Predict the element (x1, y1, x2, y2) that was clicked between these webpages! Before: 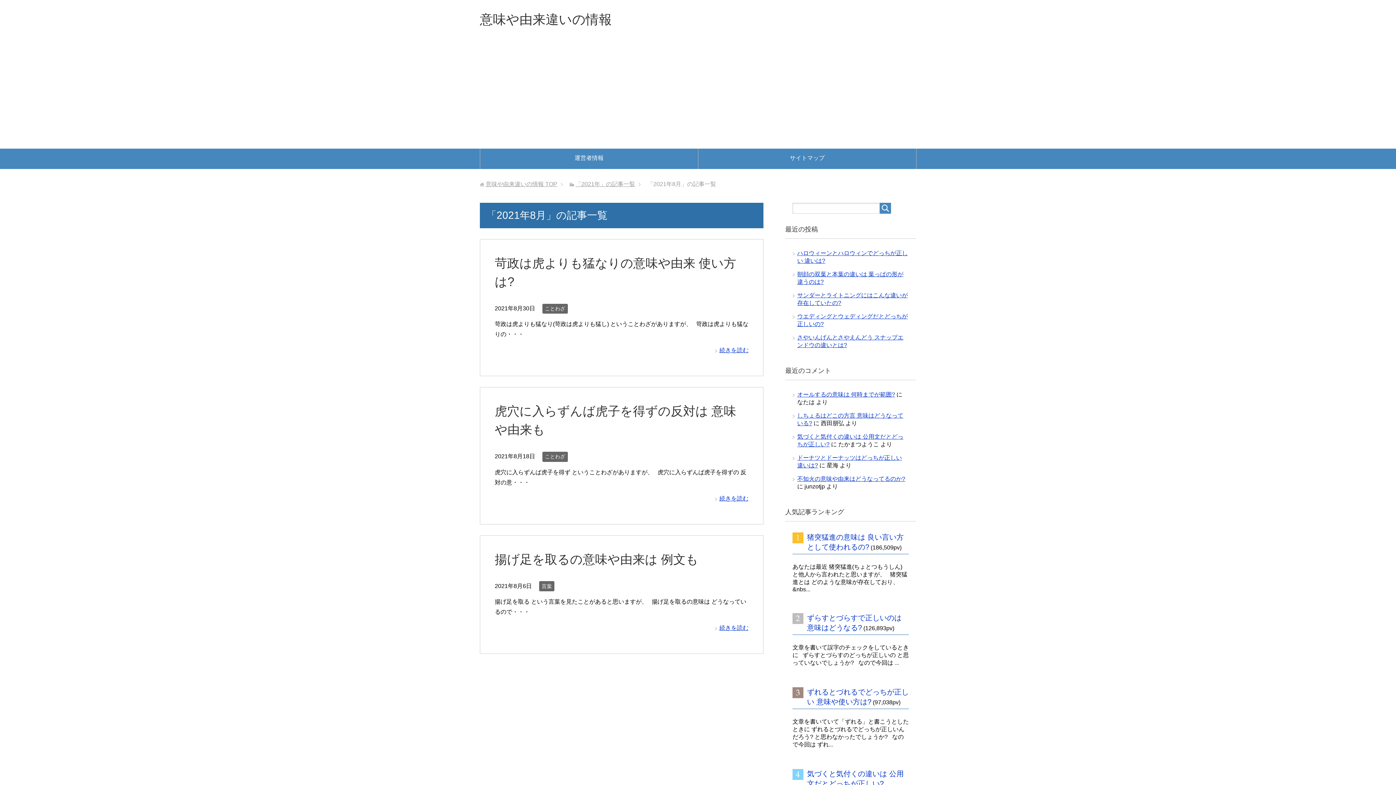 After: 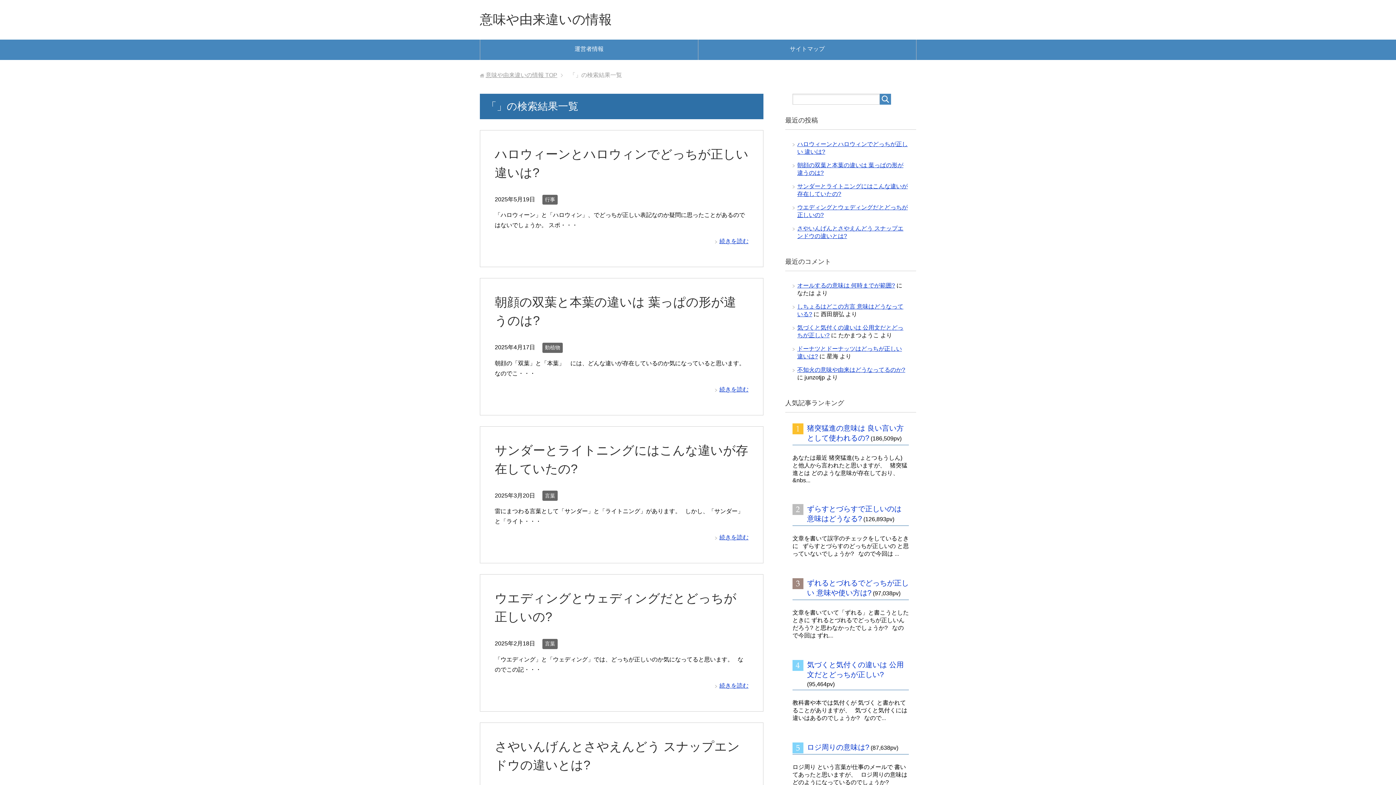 Action: bbox: (880, 202, 891, 213)